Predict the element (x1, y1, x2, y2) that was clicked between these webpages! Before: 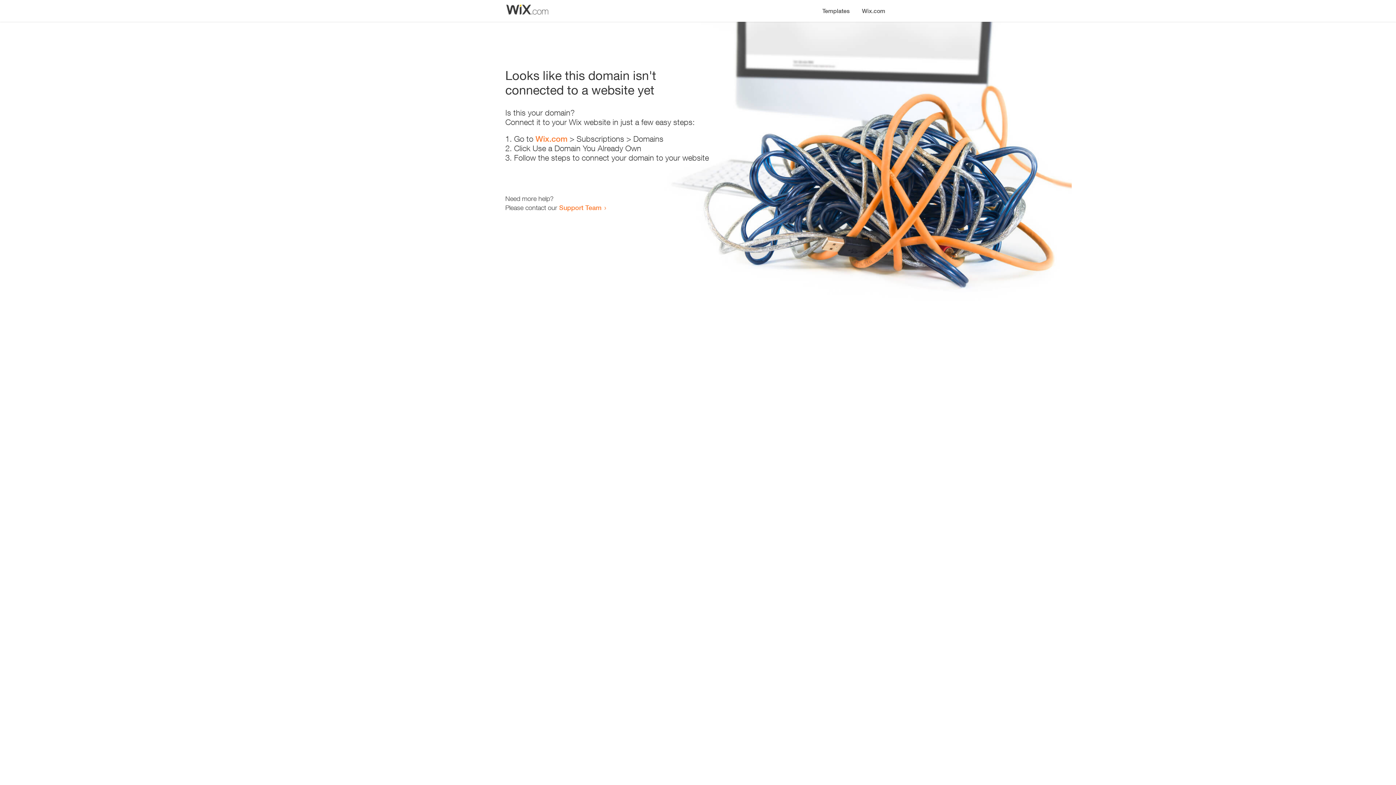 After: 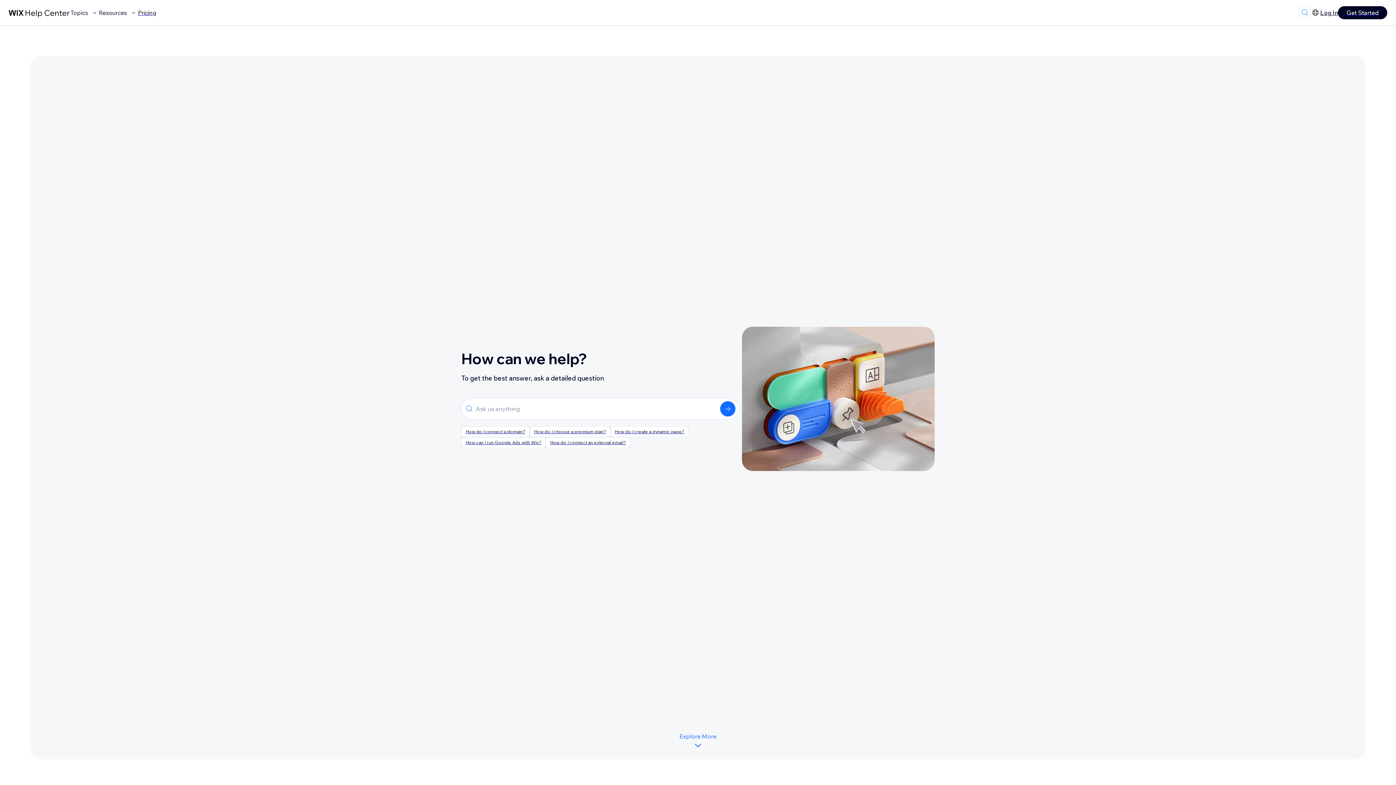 Action: label: Support Team bbox: (559, 203, 601, 211)